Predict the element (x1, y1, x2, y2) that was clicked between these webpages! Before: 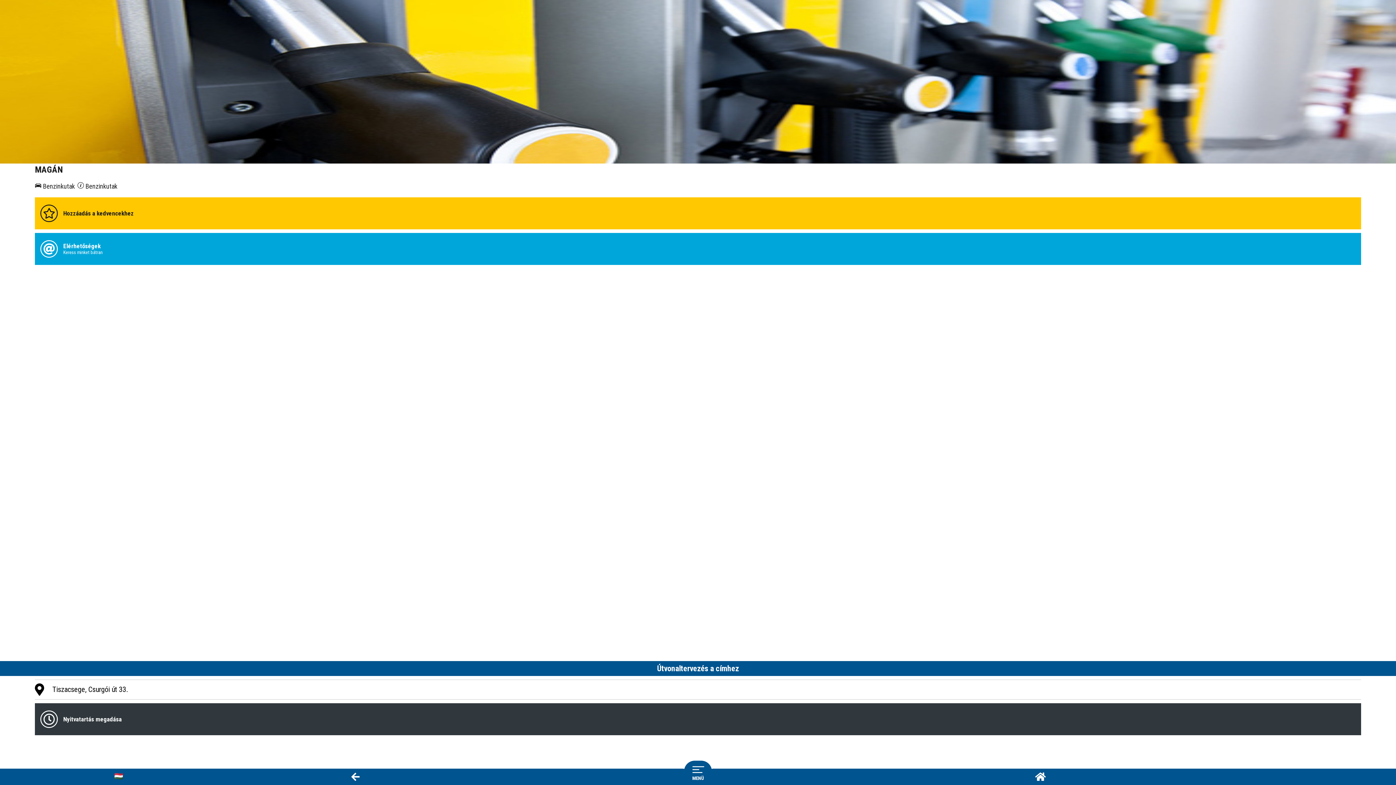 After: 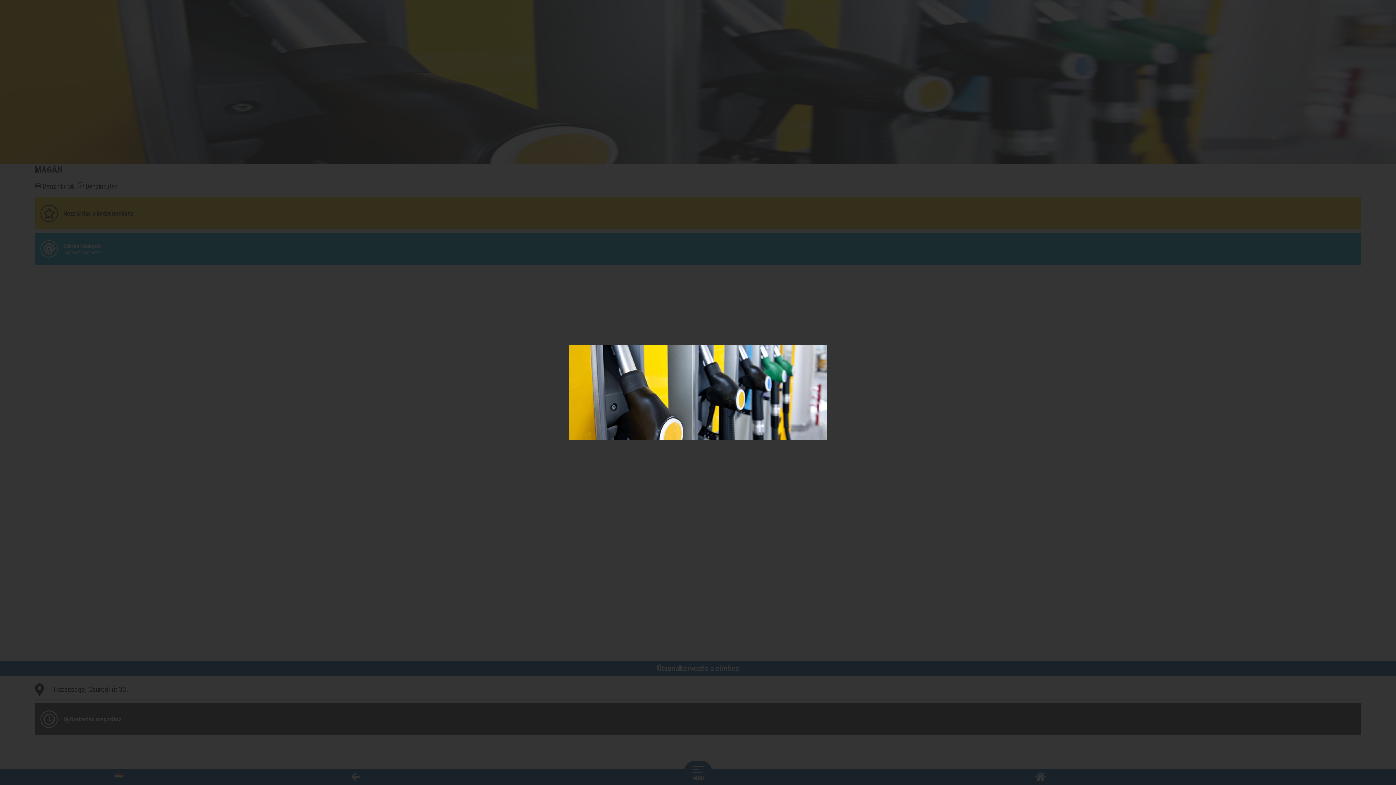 Action: bbox: (0, 0, 1396, 164)